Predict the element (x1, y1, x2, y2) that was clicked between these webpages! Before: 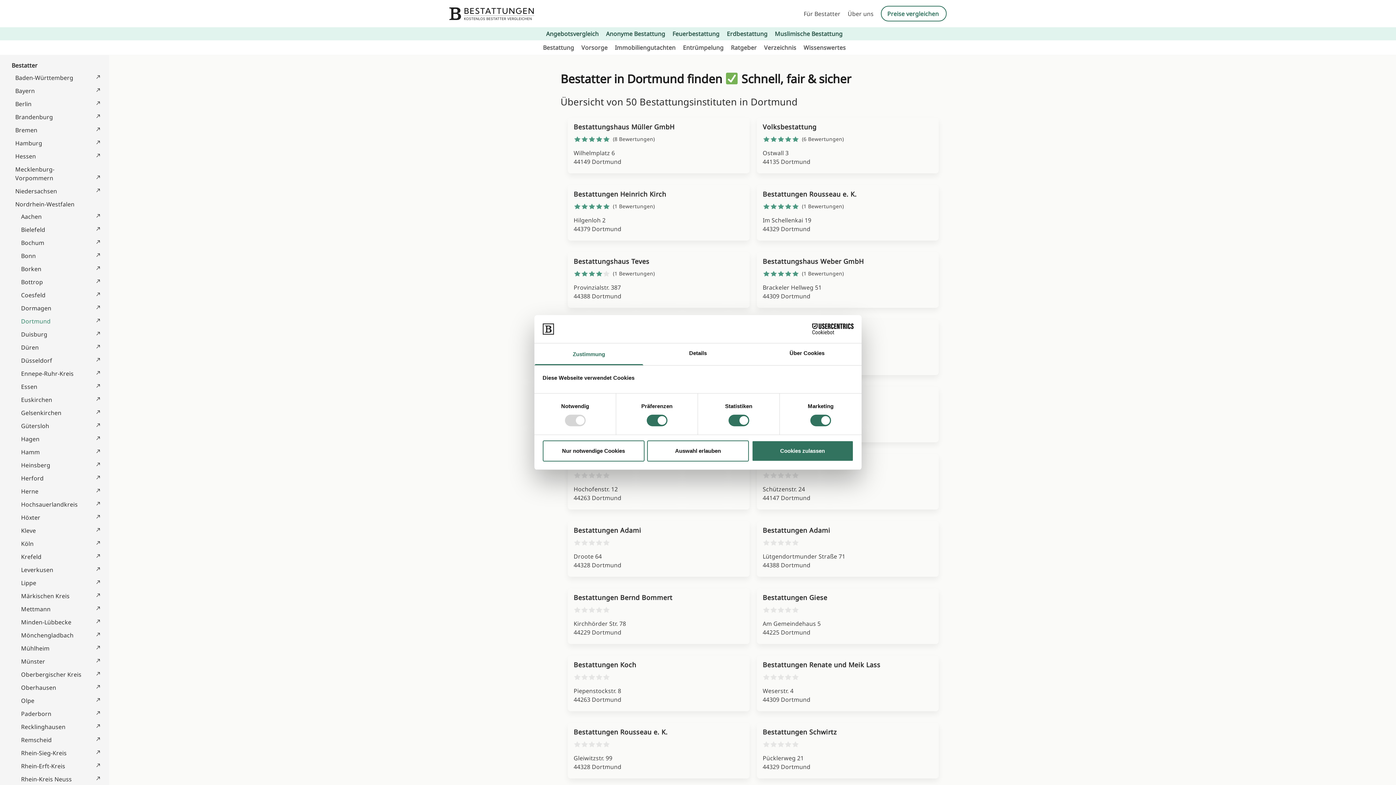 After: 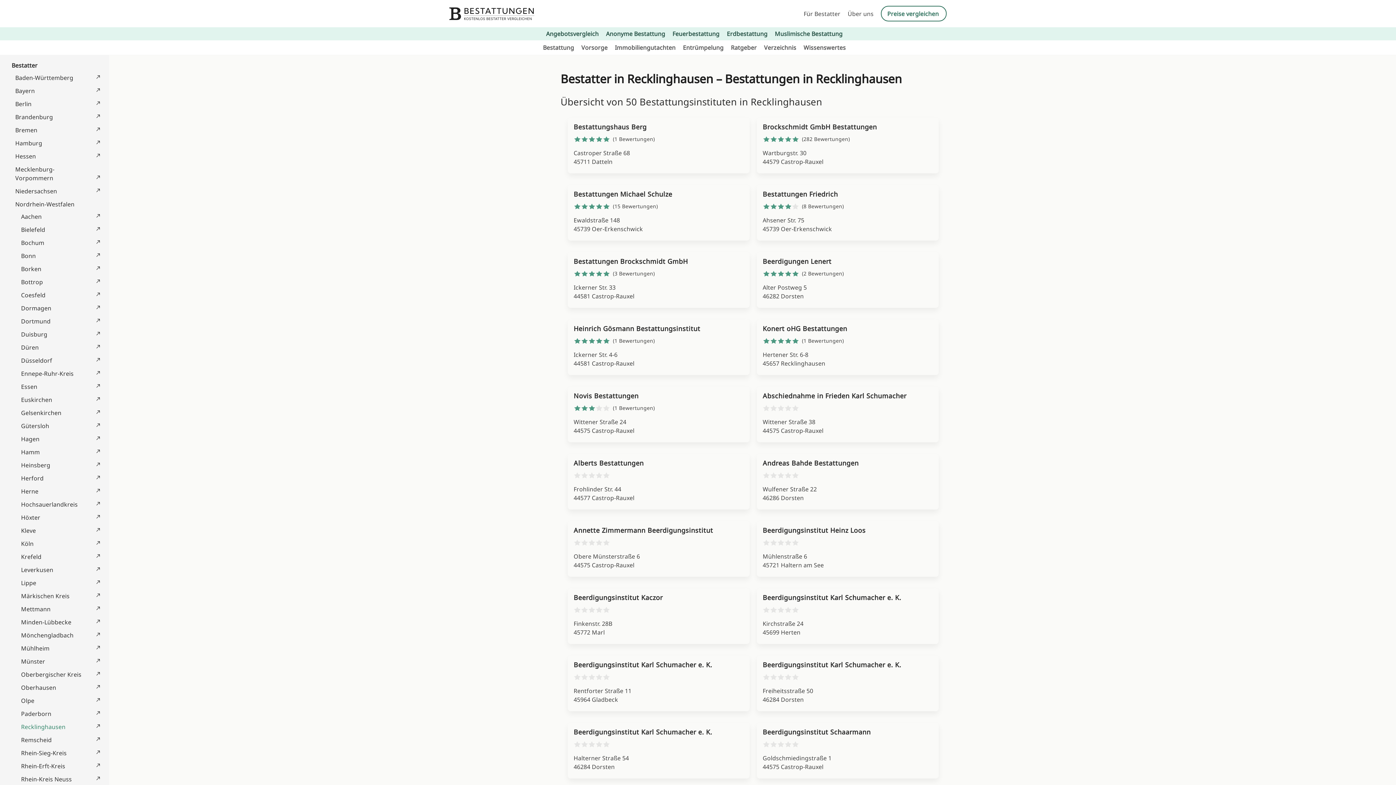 Action: bbox: (21, 723, 75, 731) label: Recklinghausen